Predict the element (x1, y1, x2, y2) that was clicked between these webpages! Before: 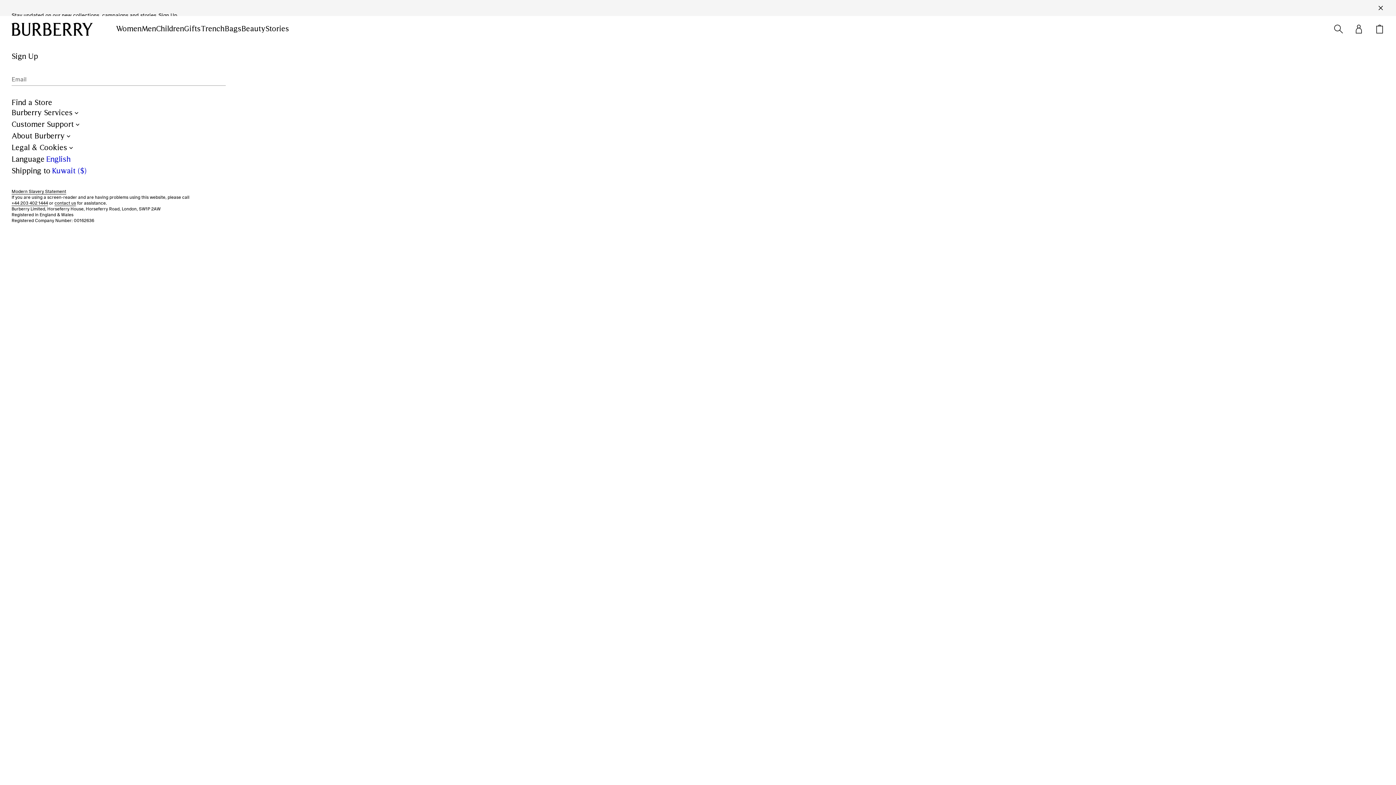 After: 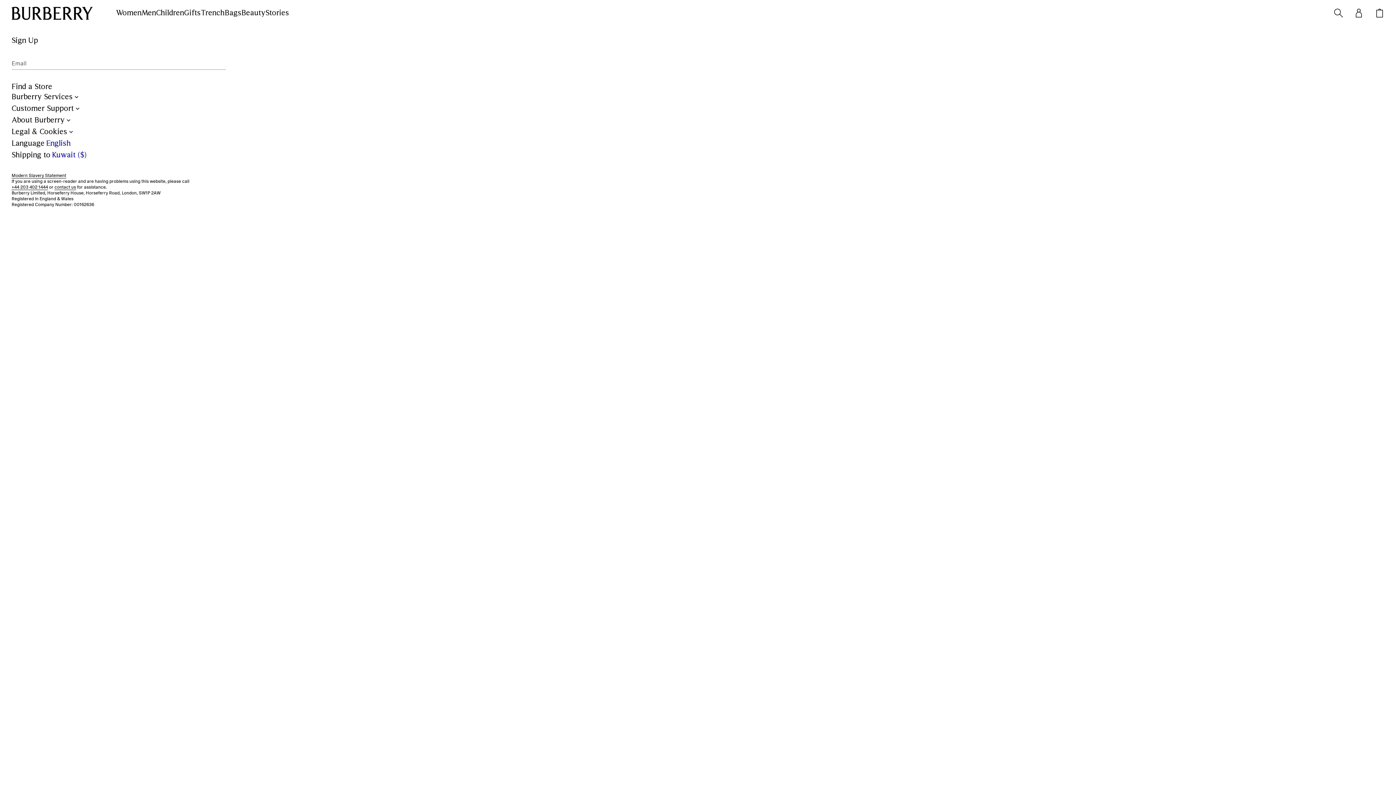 Action: bbox: (1377, 4, 1384, 11) label: Close